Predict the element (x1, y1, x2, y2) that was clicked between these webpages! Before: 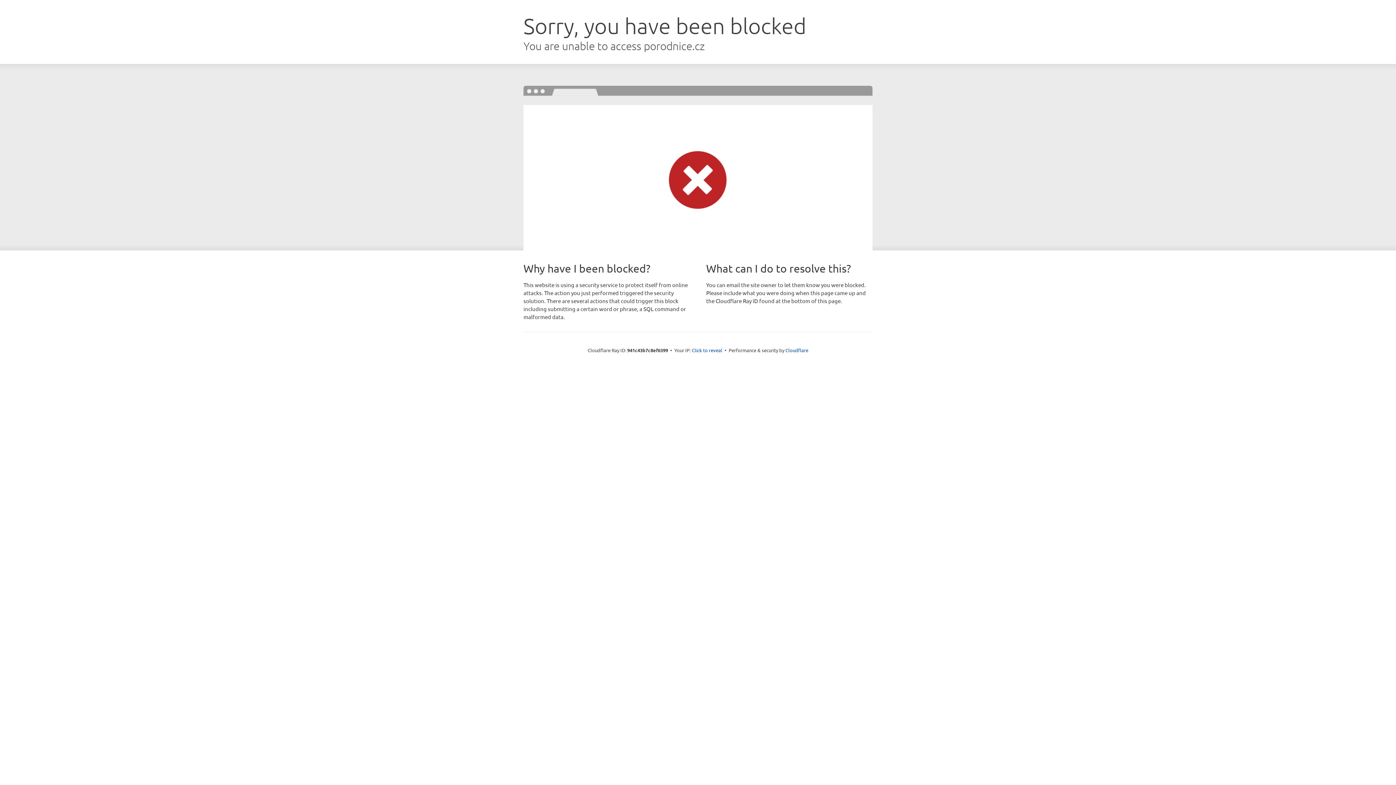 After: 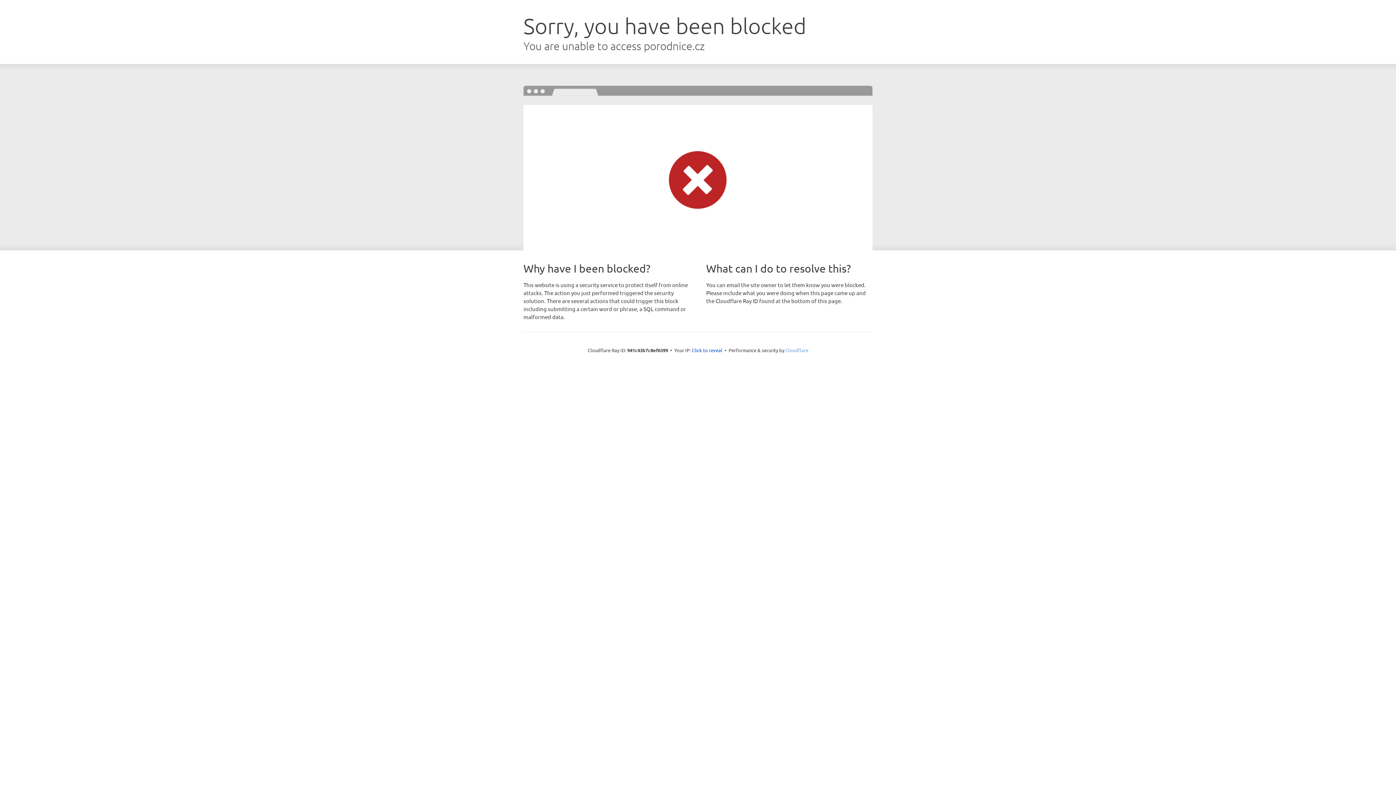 Action: bbox: (785, 347, 808, 353) label: Cloudflare